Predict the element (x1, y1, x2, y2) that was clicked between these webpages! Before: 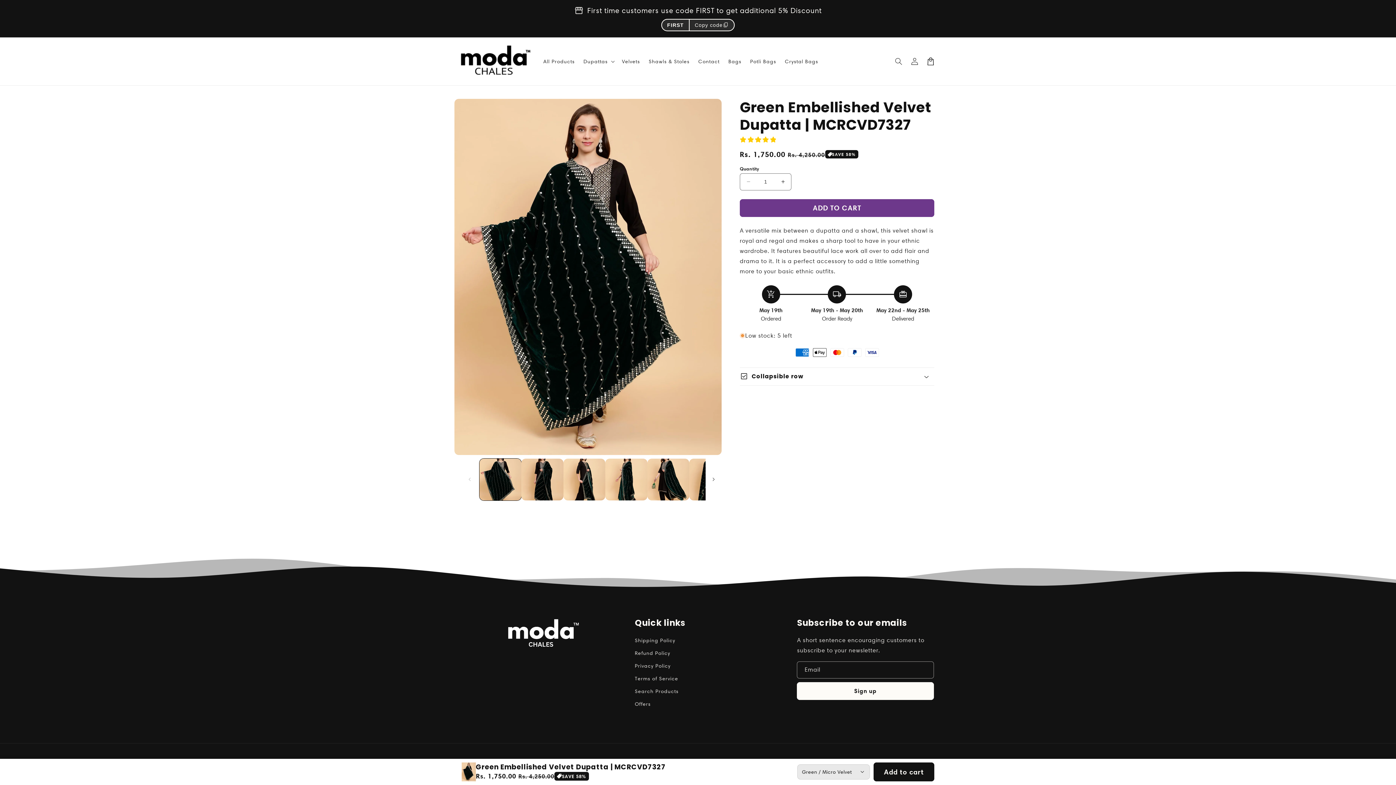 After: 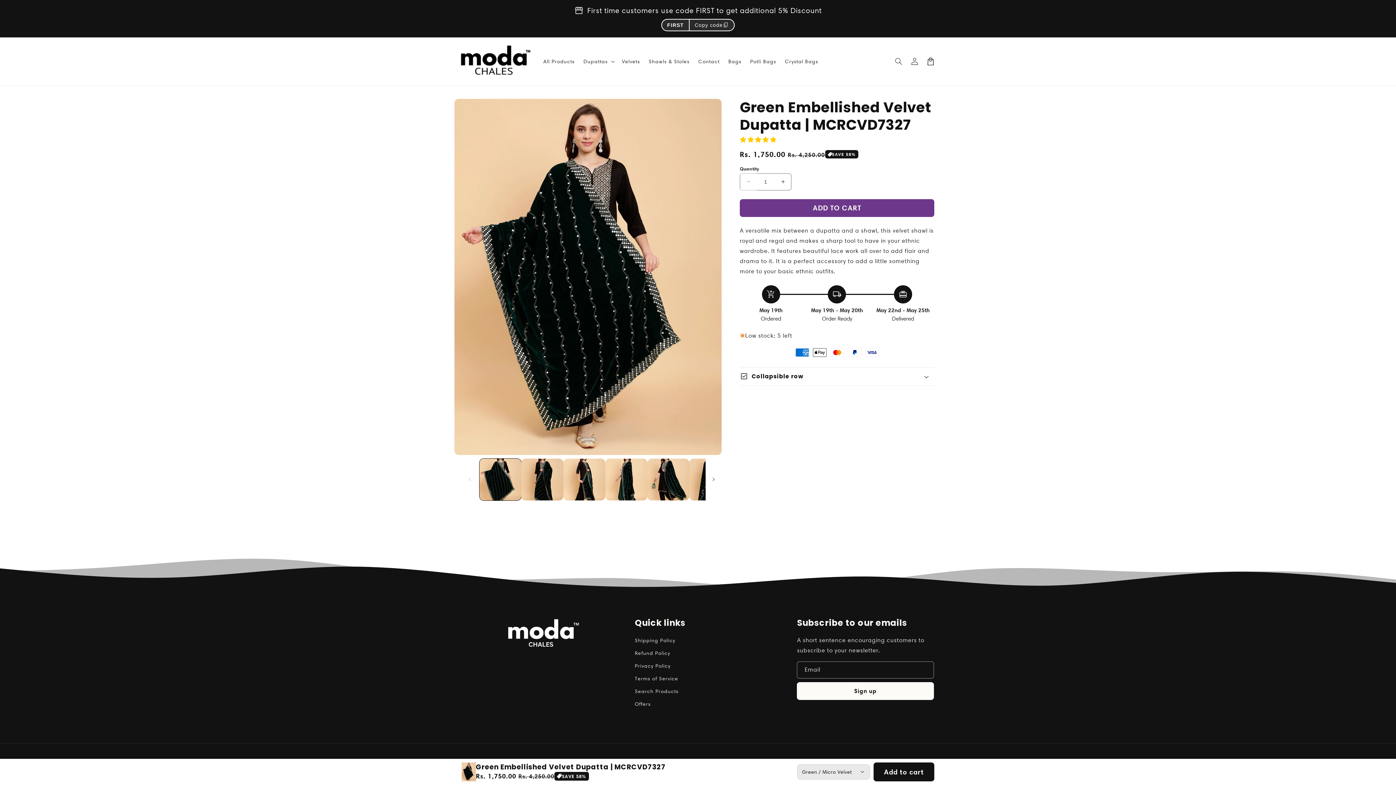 Action: bbox: (740, 173, 756, 190) label: Decrease quantity for Green Embellished Velvet Dupatta | MCRCVD7327